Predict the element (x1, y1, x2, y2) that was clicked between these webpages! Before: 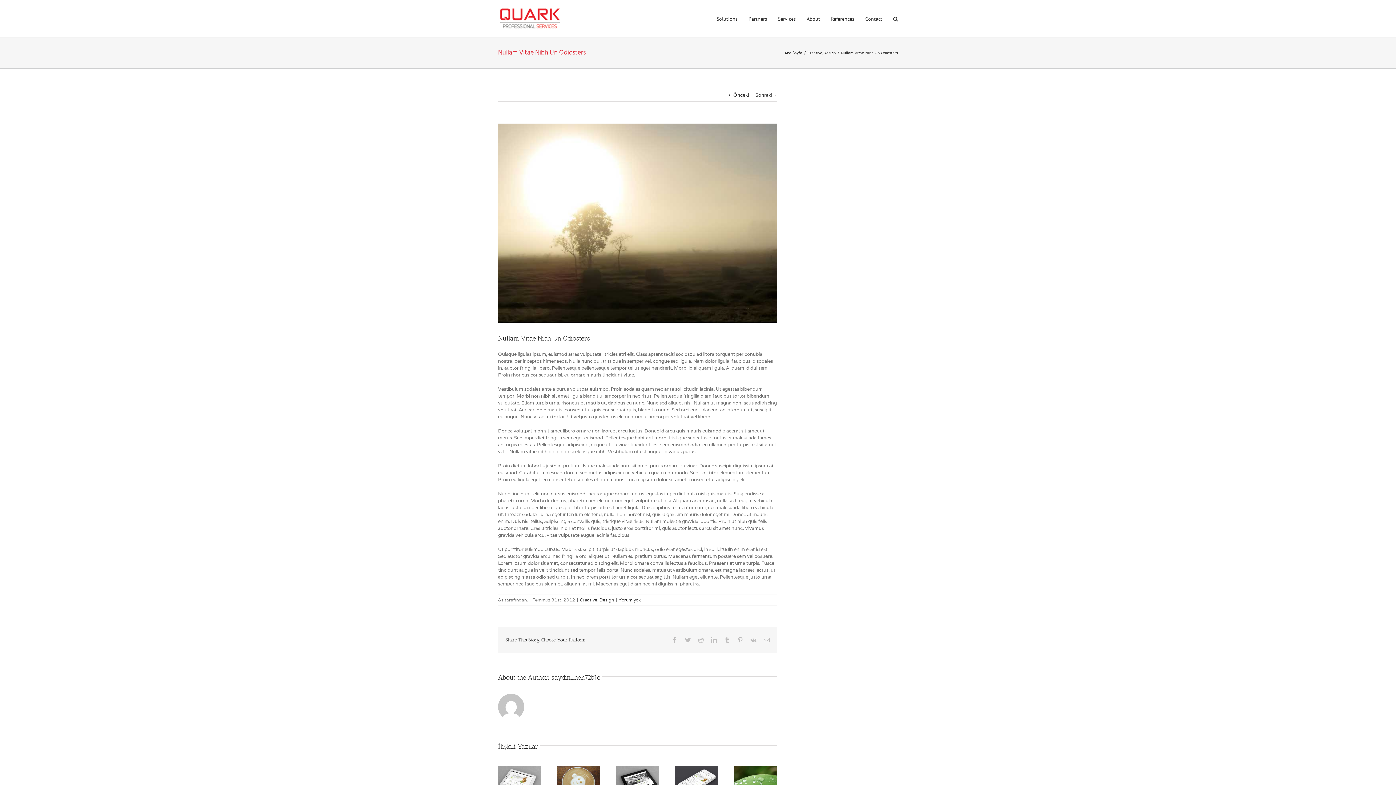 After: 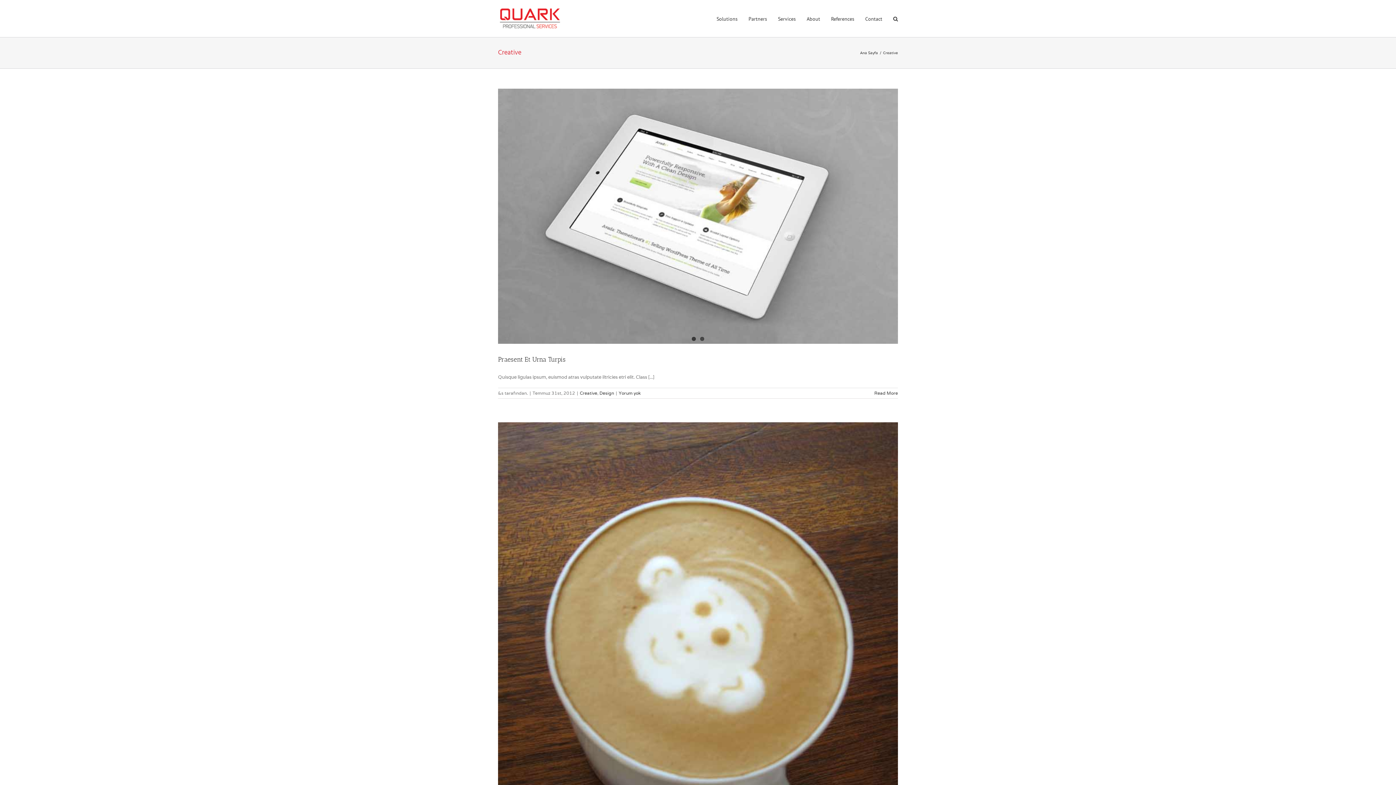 Action: label: Creative bbox: (580, 597, 597, 602)